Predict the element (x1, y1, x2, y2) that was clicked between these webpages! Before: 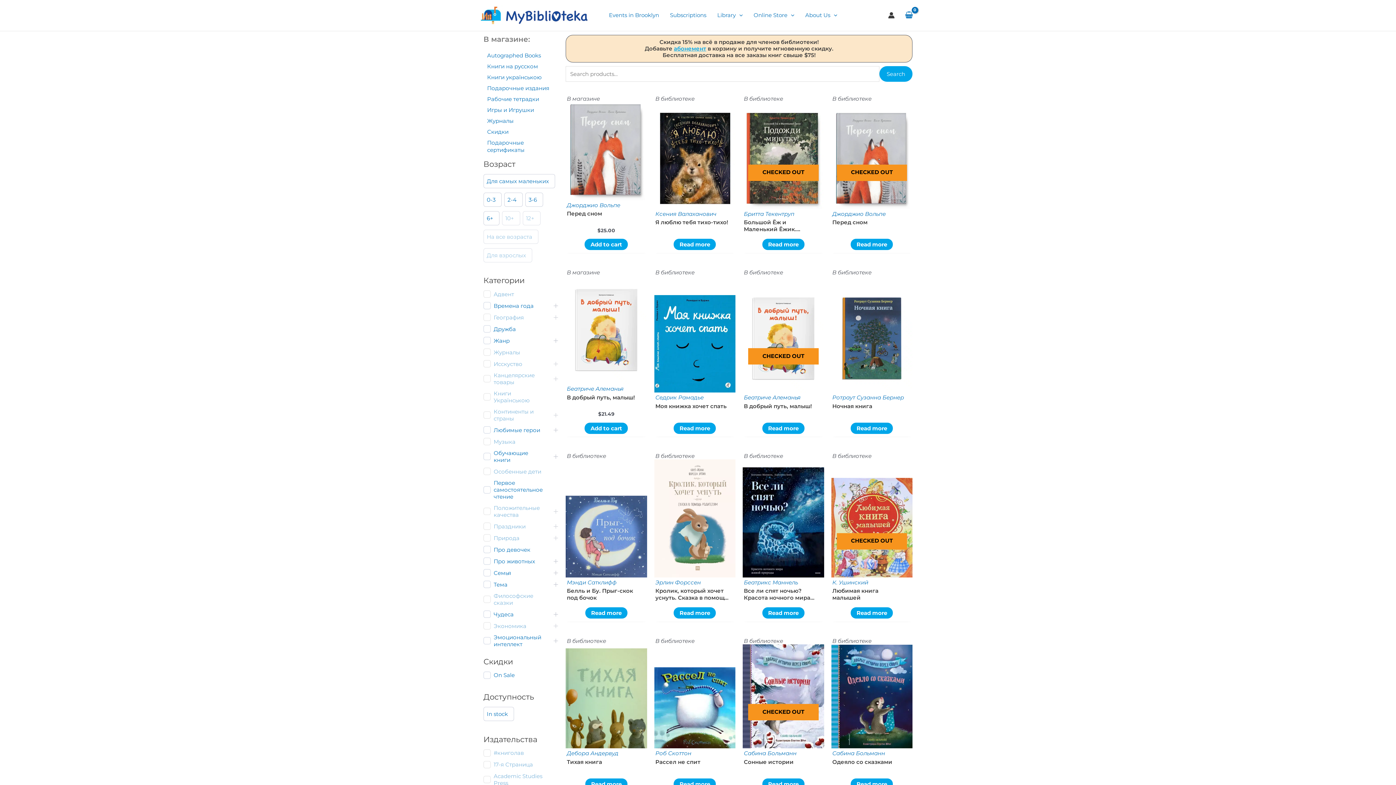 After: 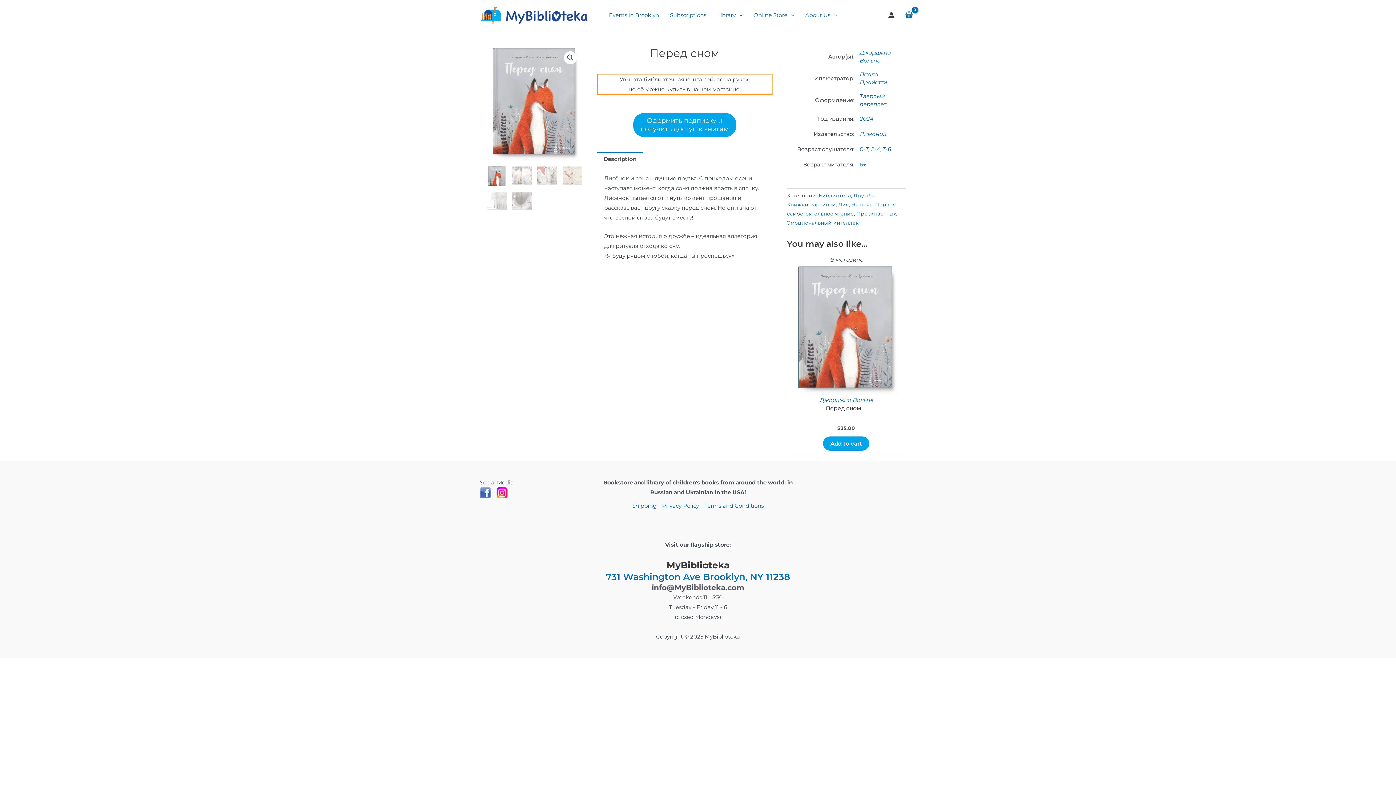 Action: label: Джорджио Вольпе
CHECKED OUT bbox: (831, 102, 912, 217)